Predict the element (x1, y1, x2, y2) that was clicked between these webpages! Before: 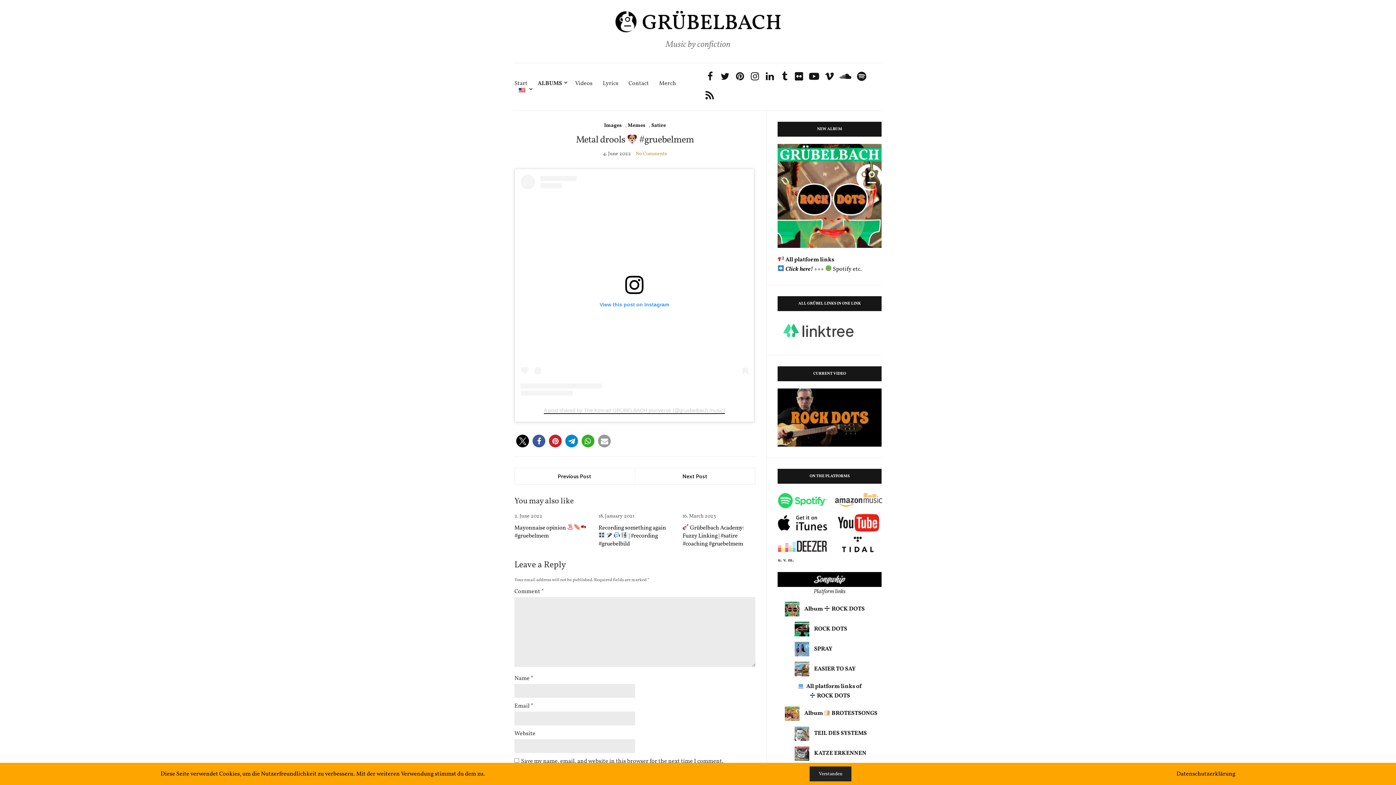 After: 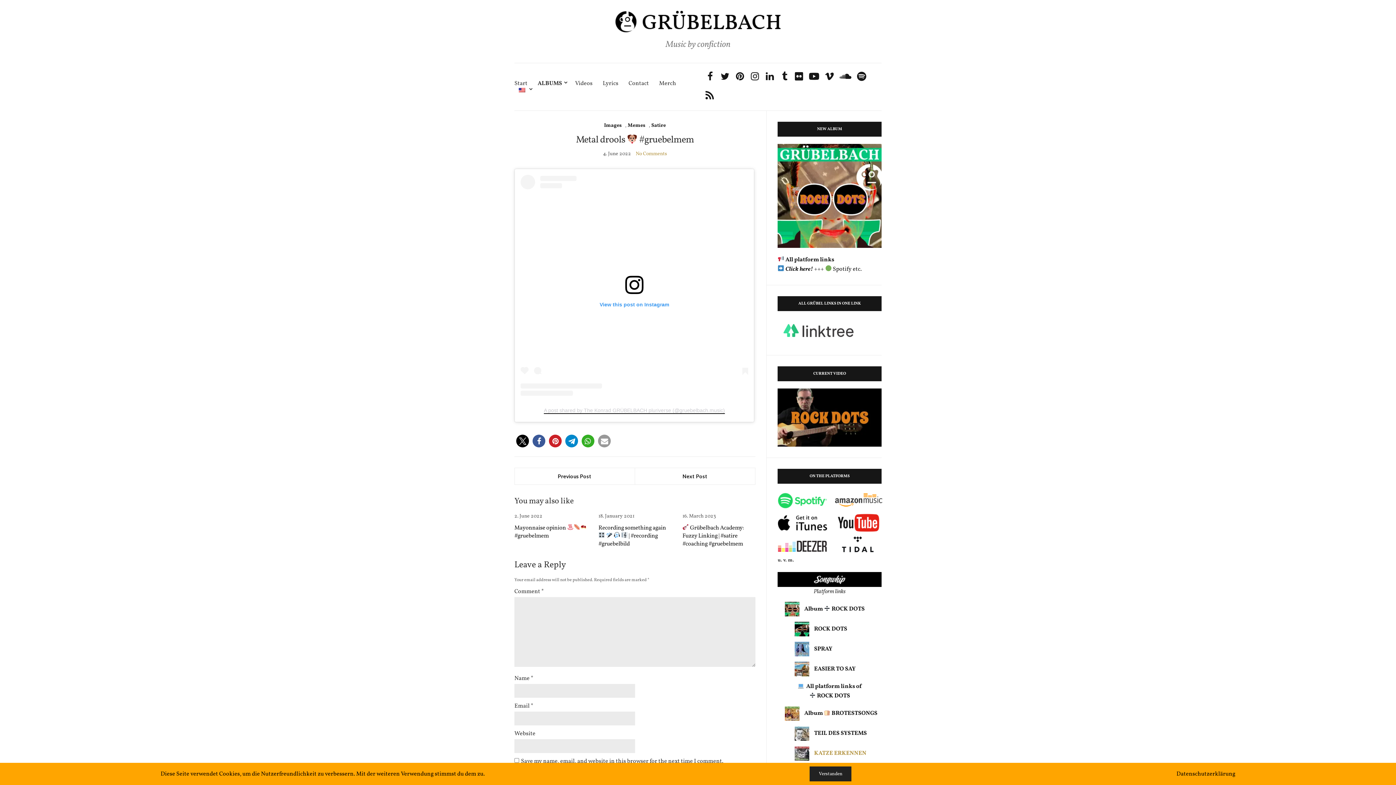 Action: bbox: (795, 749, 866, 757) label:  KATZE ERKENNEN